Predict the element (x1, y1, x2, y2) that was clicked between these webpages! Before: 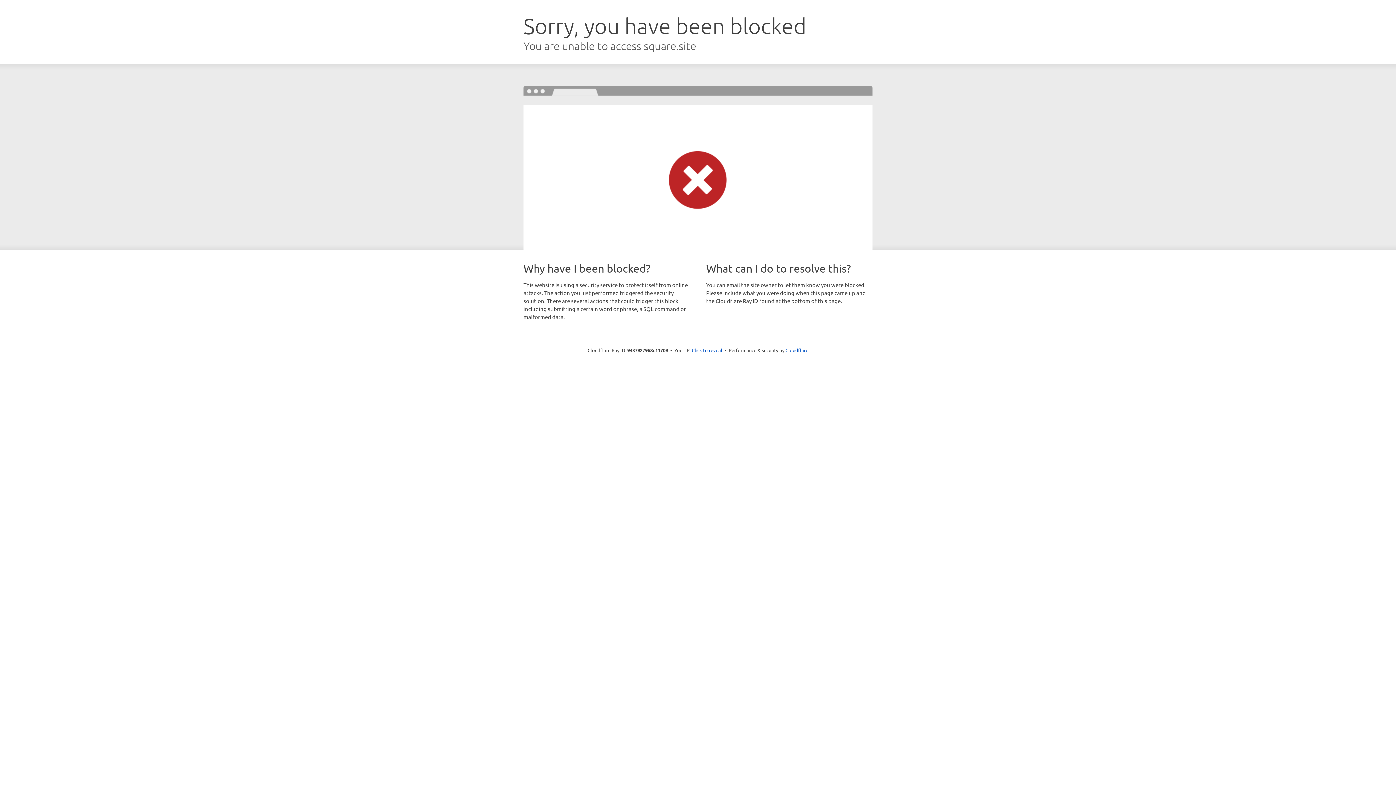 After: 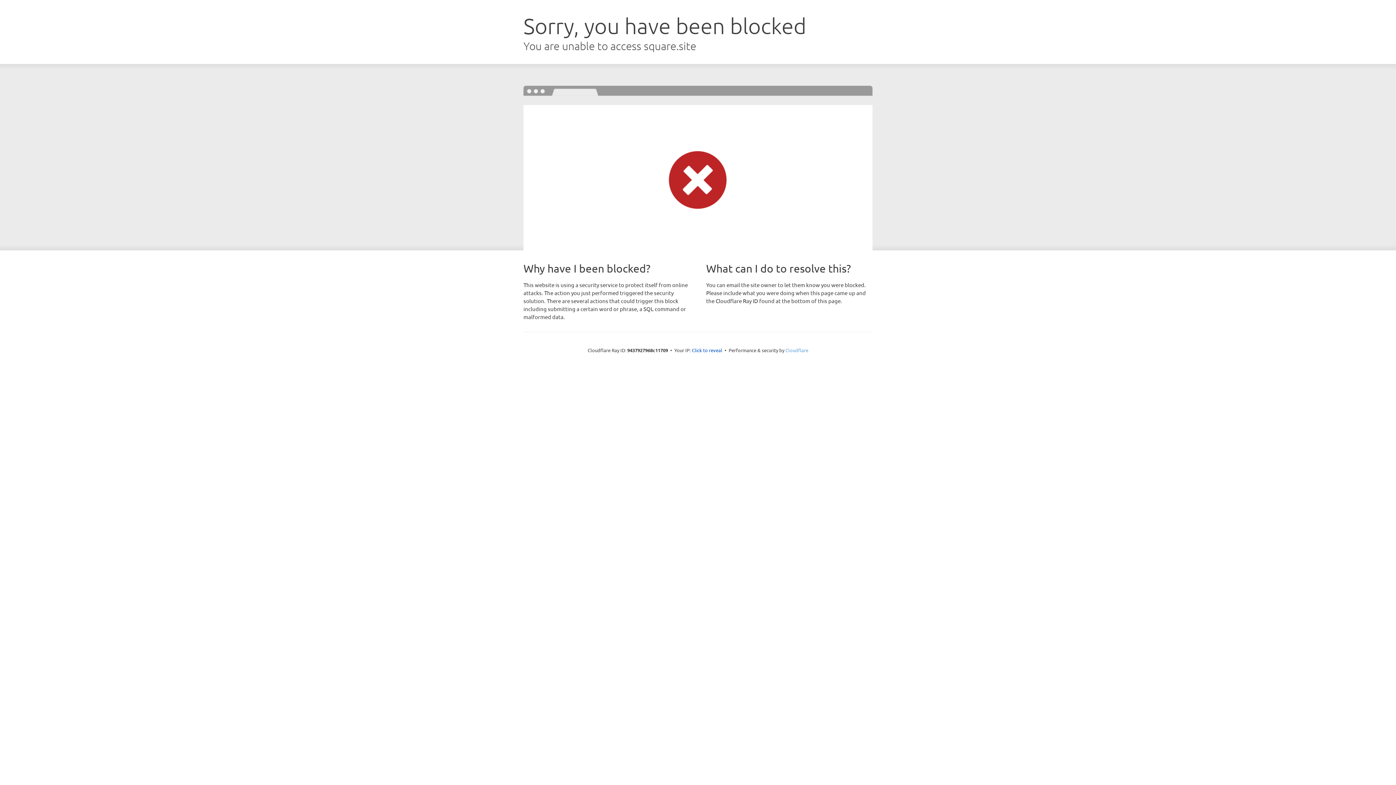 Action: label: Cloudflare bbox: (785, 347, 808, 353)